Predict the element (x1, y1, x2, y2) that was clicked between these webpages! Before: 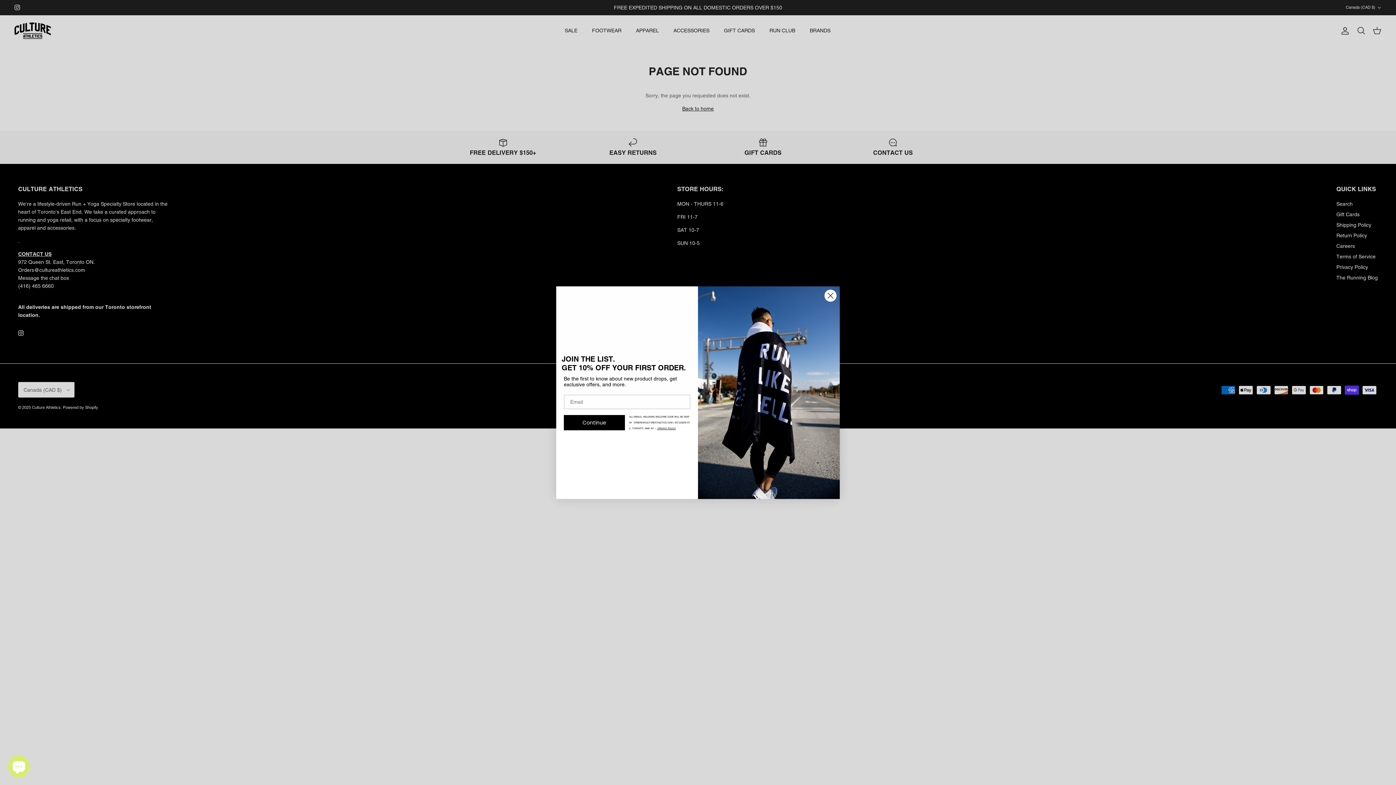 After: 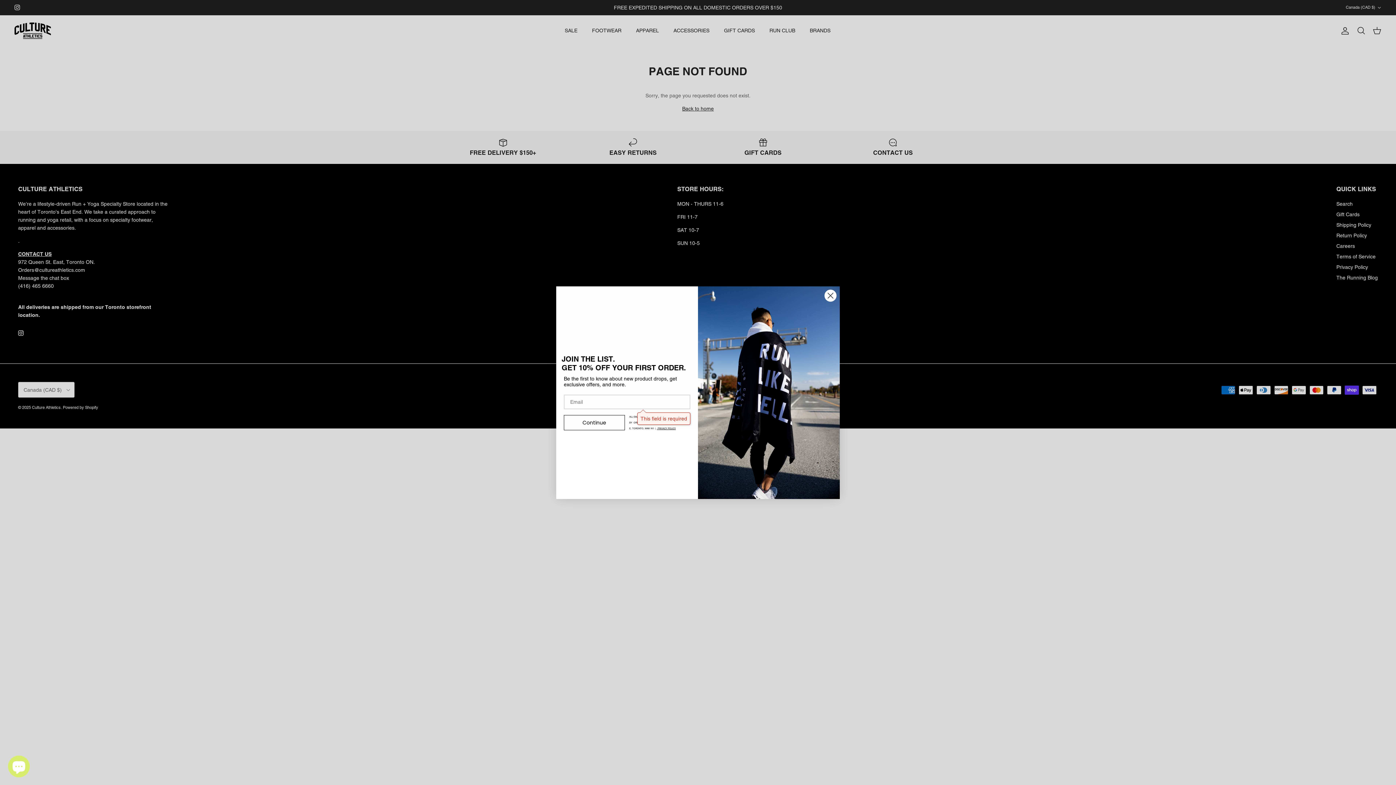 Action: bbox: (564, 415, 625, 430) label: Continue